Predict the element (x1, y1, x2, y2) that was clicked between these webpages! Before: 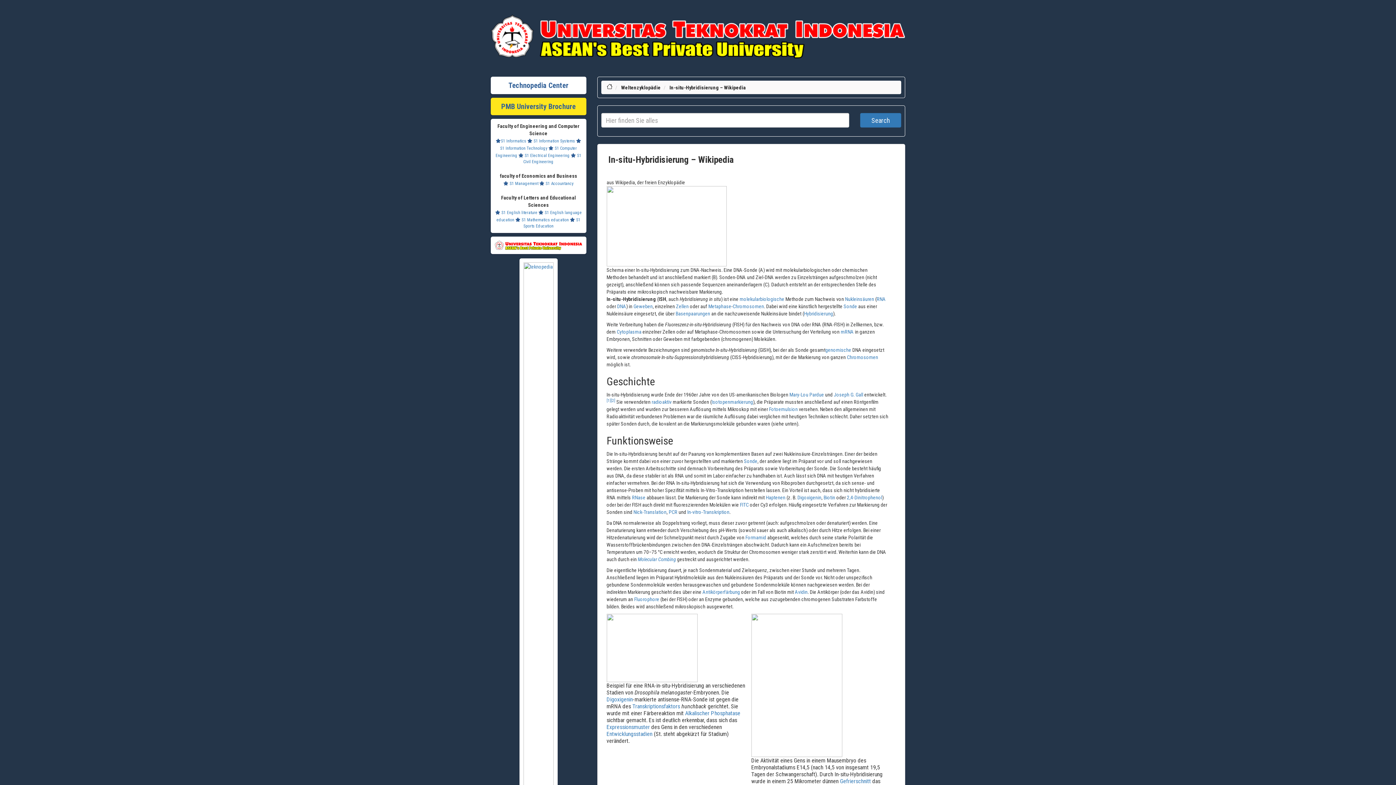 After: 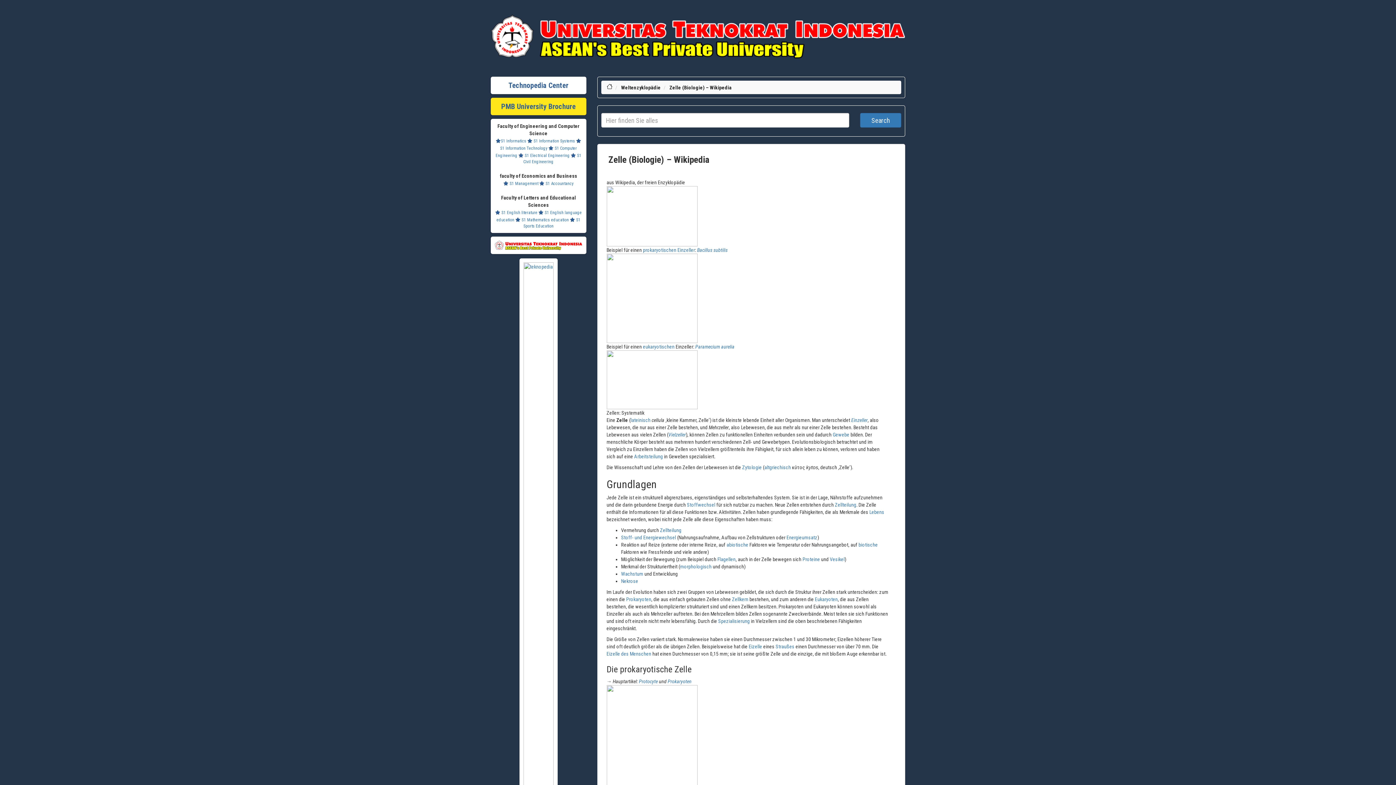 Action: label: Zellen bbox: (676, 303, 688, 309)